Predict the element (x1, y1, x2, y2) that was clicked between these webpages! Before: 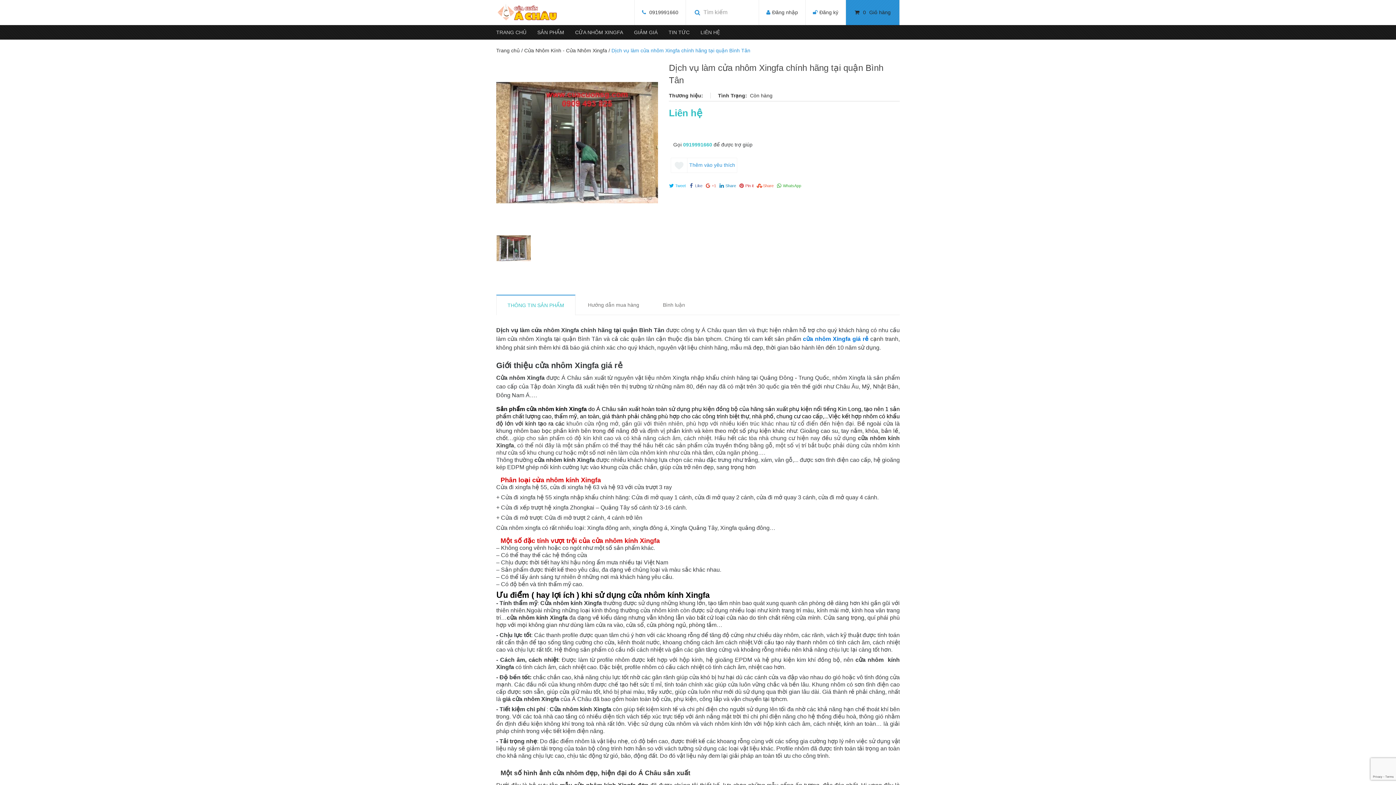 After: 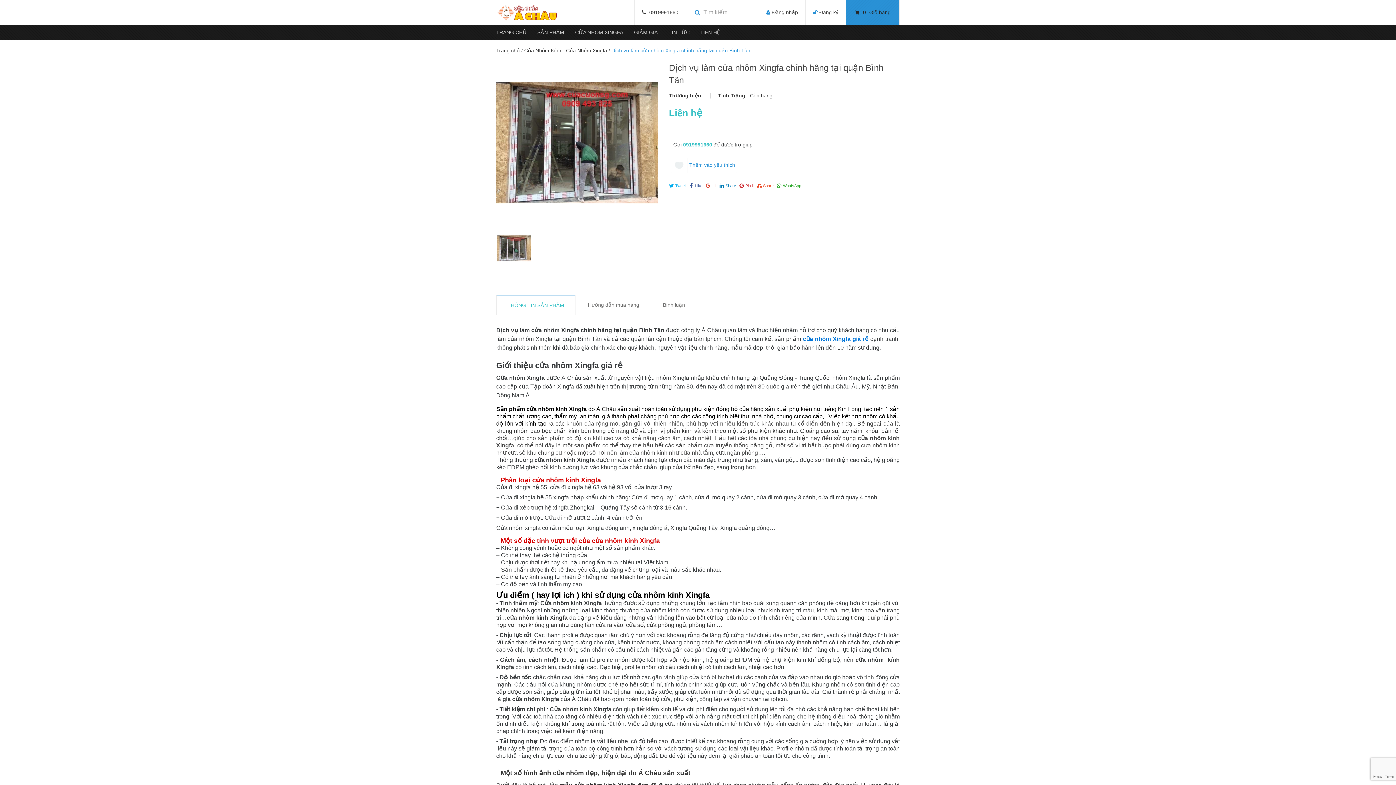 Action: label: 0919991660 bbox: (649, 9, 678, 15)